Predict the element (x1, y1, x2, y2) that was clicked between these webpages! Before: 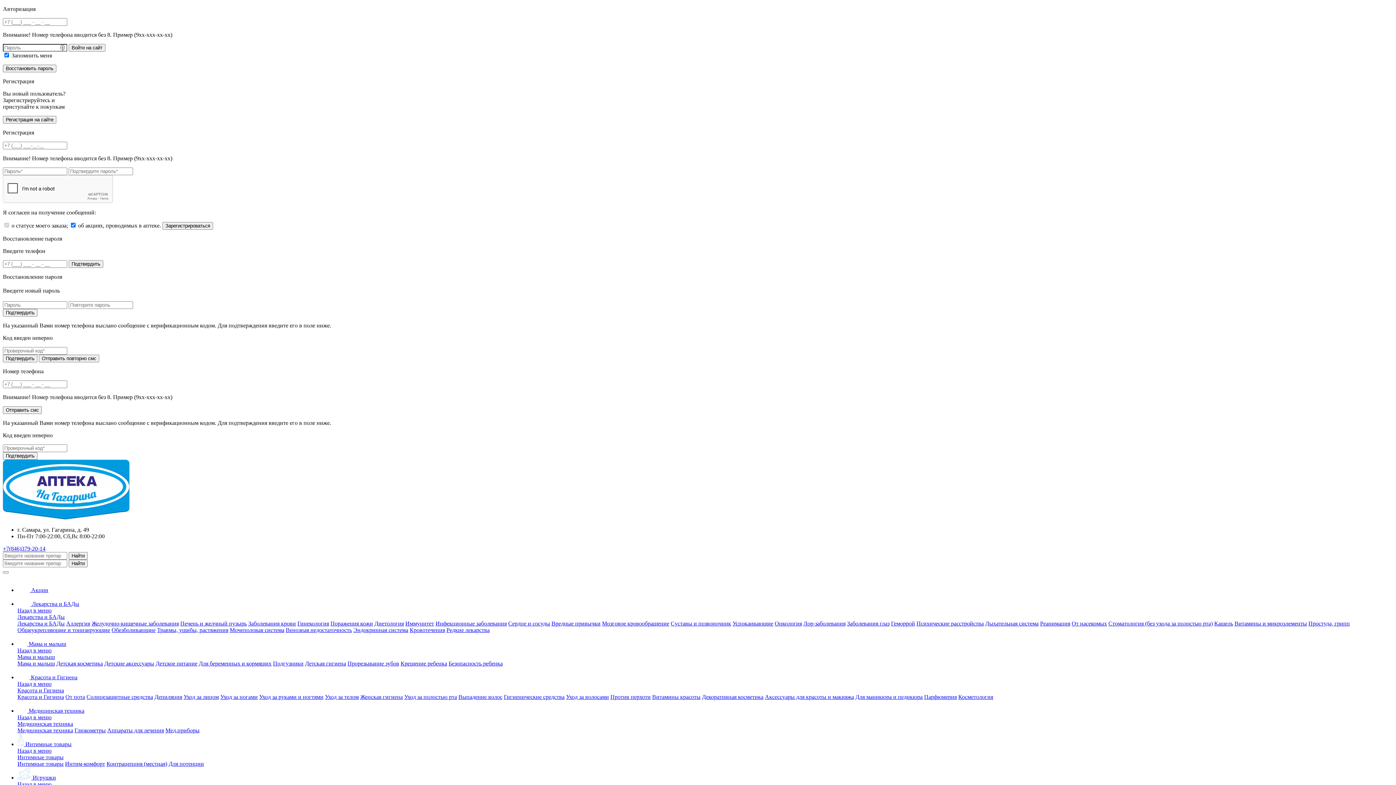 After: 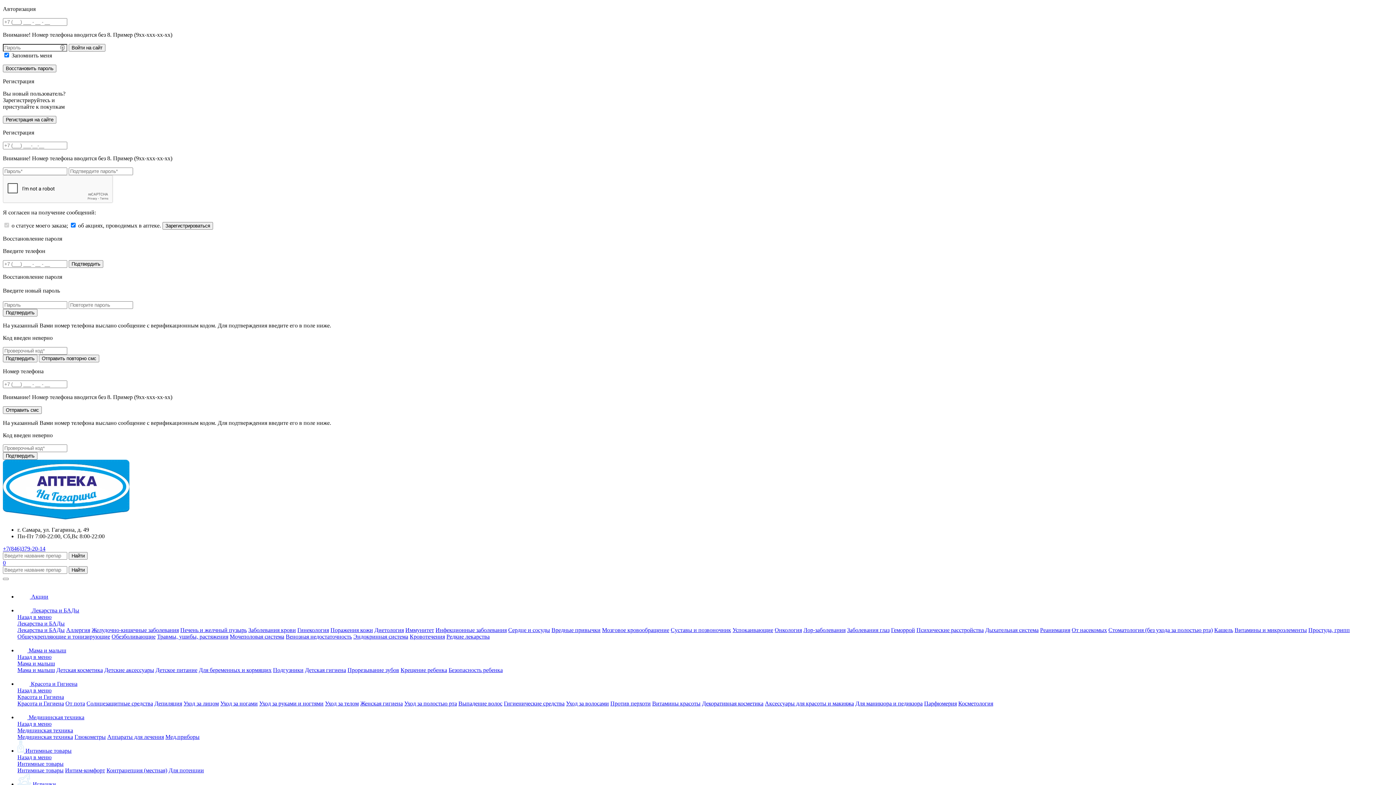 Action: label:  Акции bbox: (17, 587, 48, 593)